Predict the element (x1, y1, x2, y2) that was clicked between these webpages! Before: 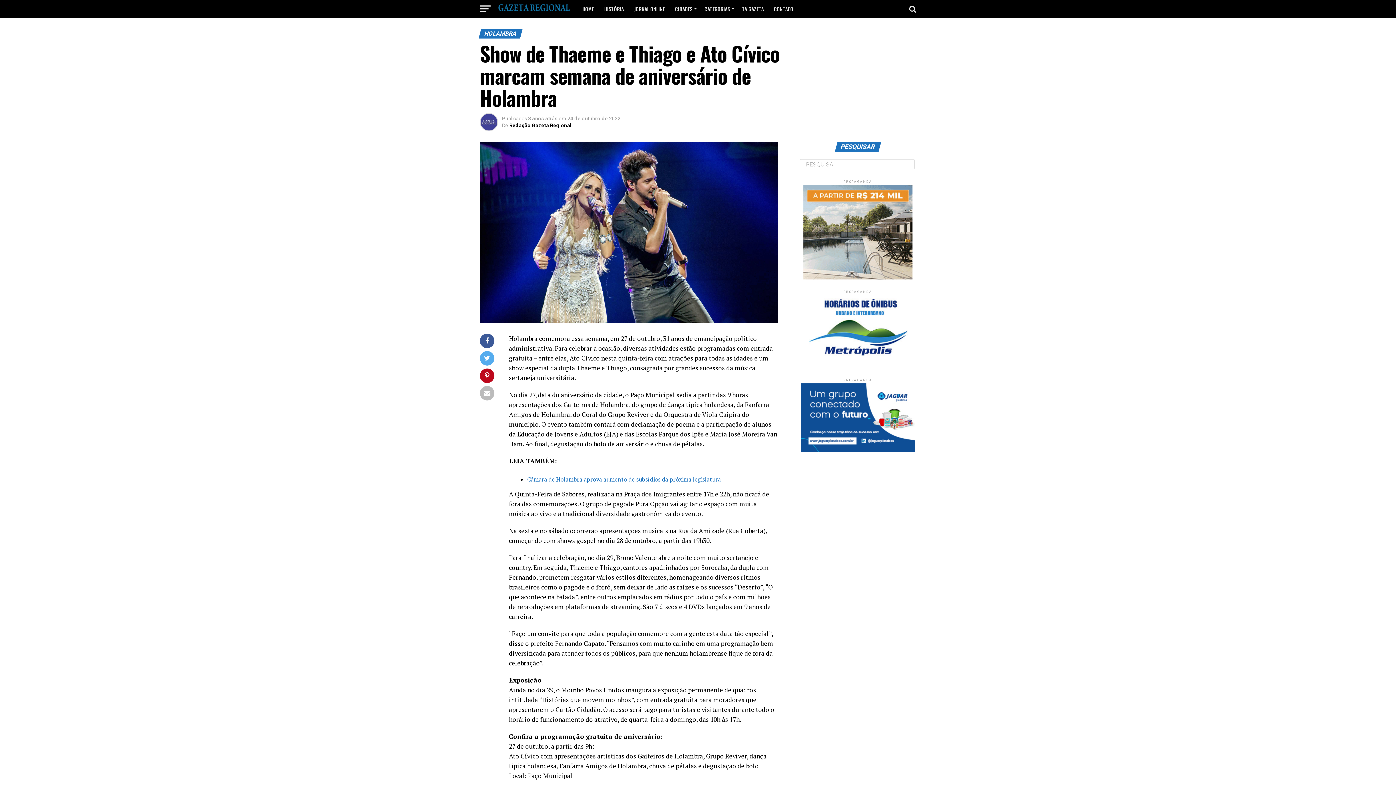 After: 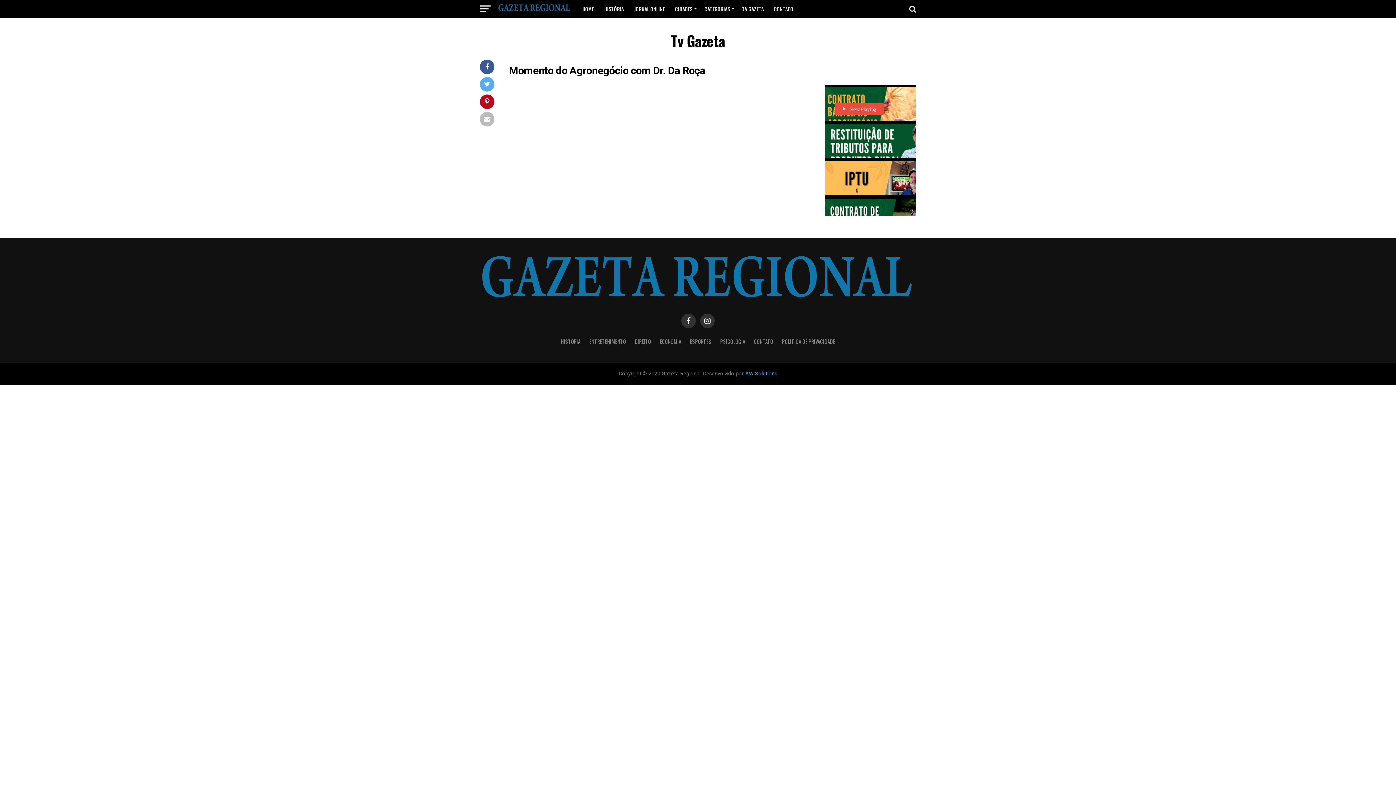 Action: label: TV GAZETA bbox: (737, 0, 768, 18)